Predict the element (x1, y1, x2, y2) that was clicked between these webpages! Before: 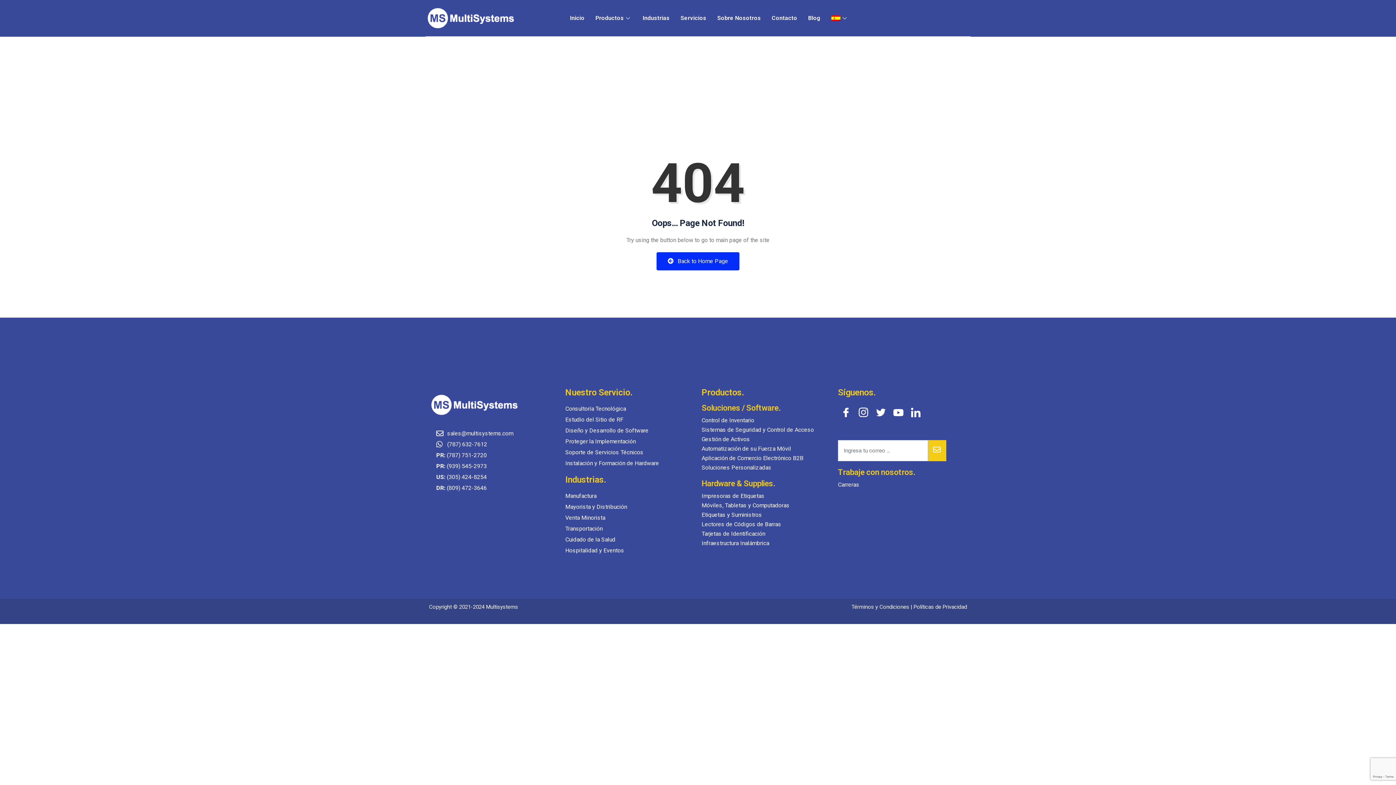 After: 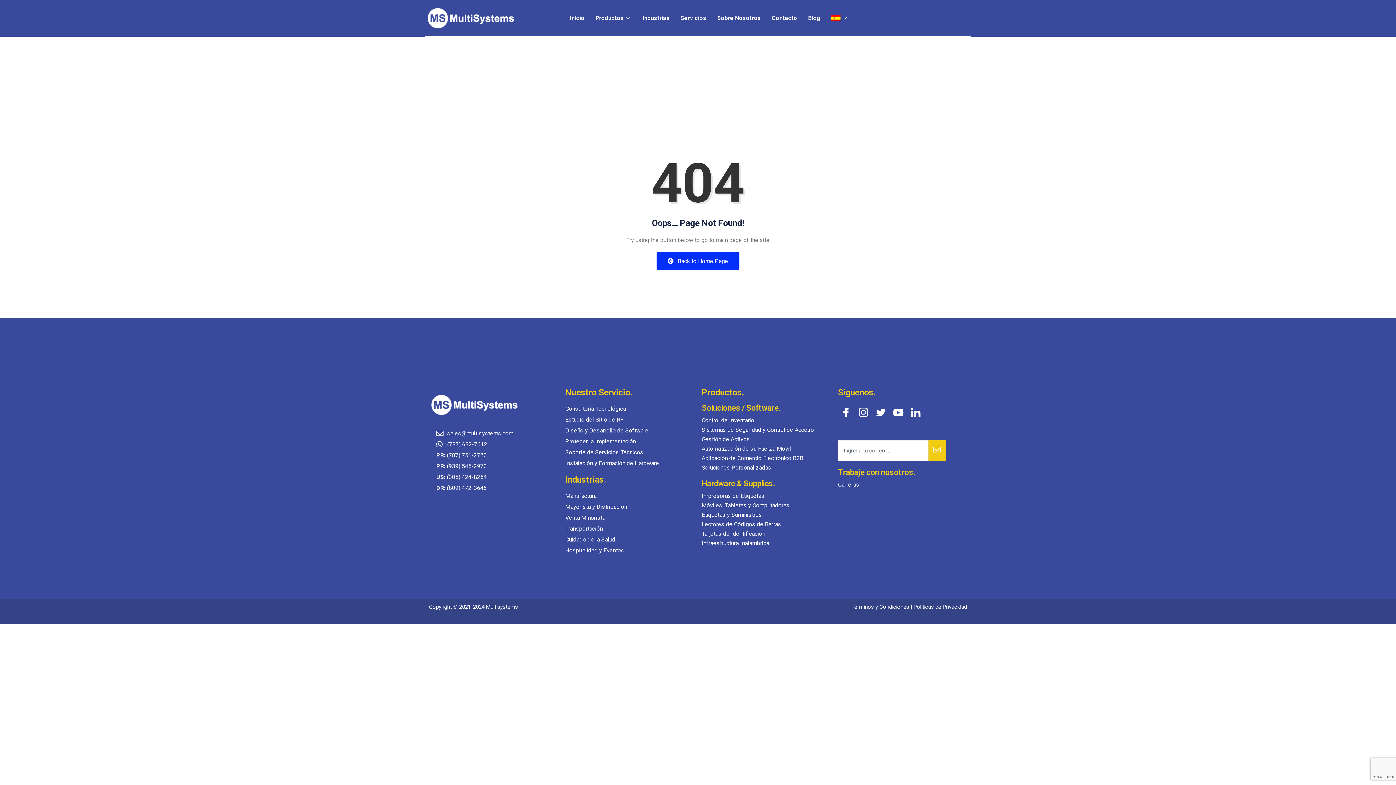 Action: label: PR: (787) 751-2720 bbox: (436, 451, 558, 460)